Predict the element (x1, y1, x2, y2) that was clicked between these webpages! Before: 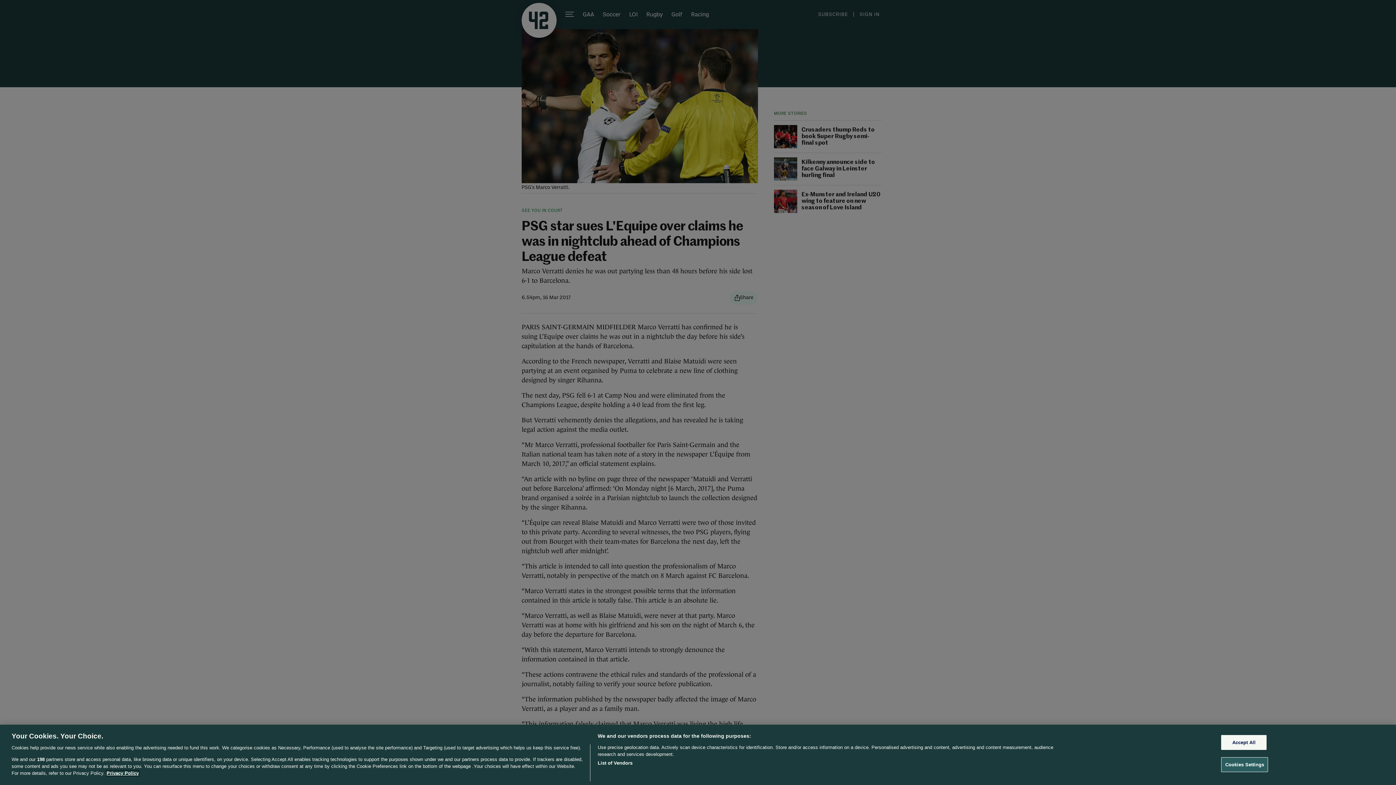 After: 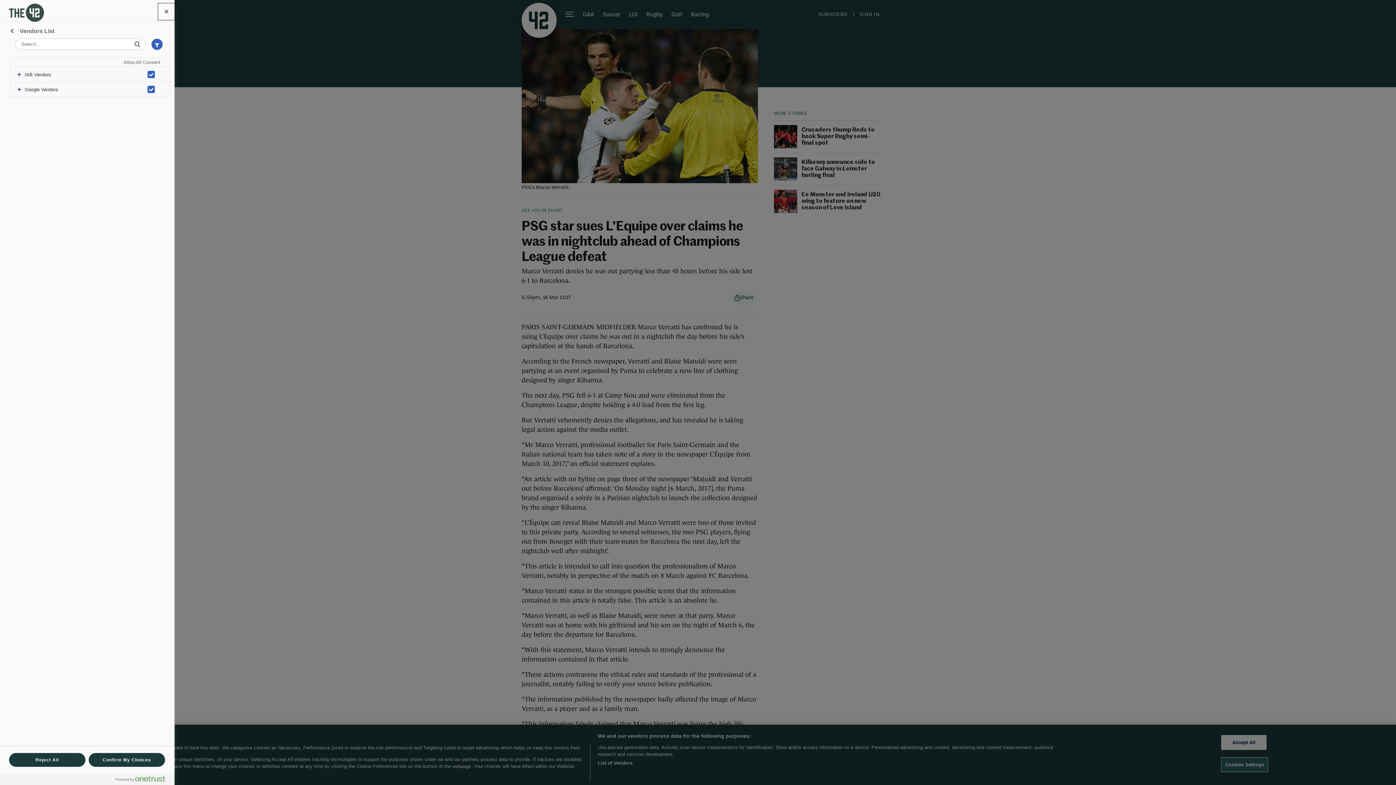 Action: label: List of Vendors bbox: (597, 760, 632, 766)